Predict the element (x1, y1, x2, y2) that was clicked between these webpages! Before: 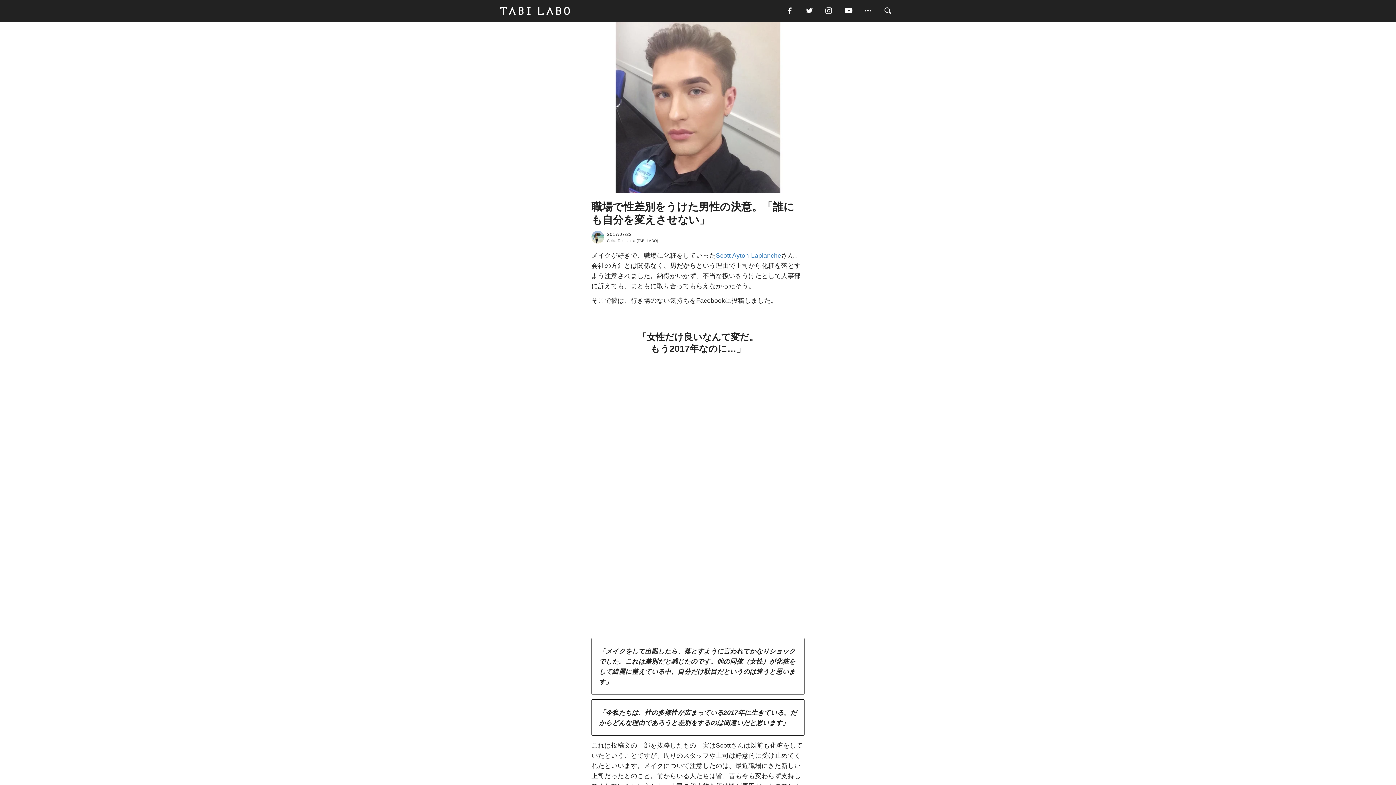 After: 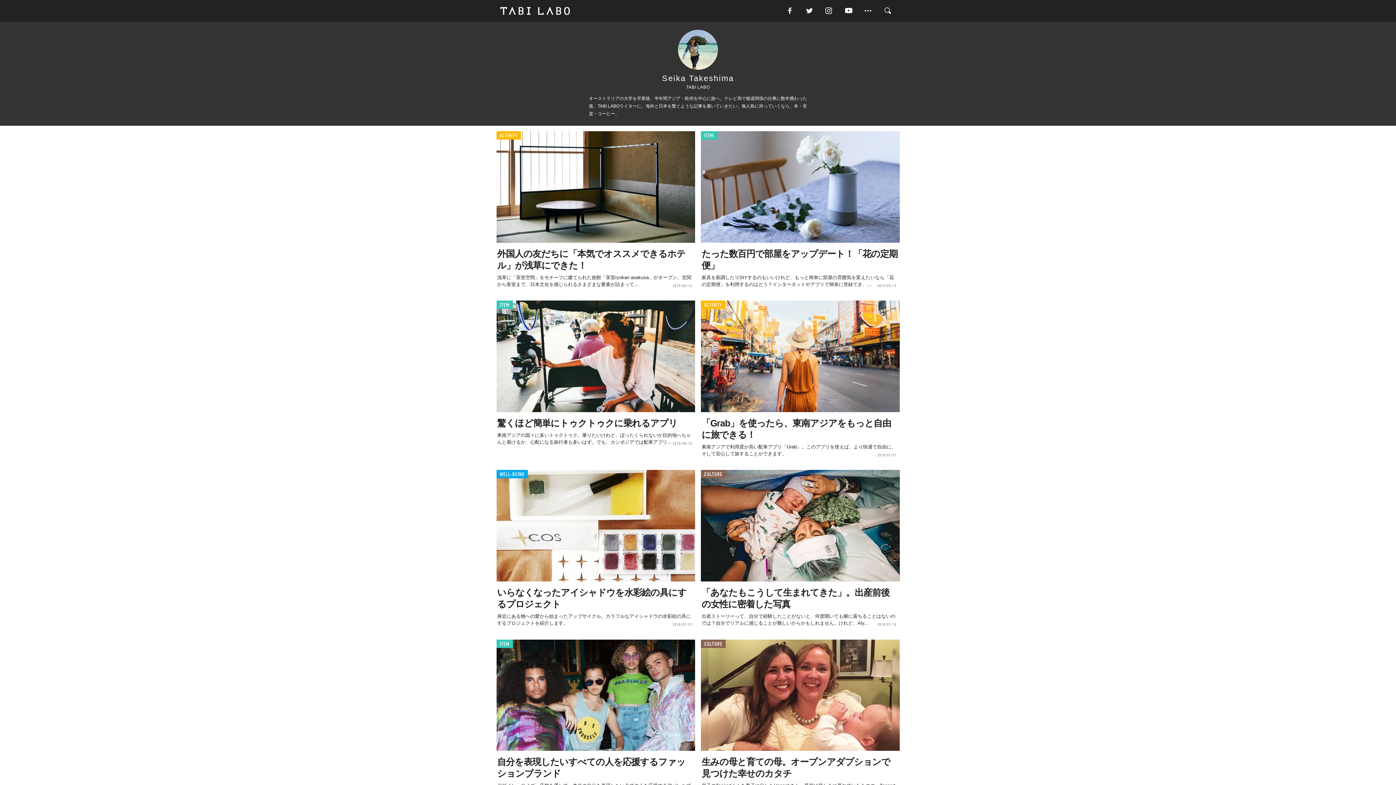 Action: bbox: (591, 231, 604, 243)